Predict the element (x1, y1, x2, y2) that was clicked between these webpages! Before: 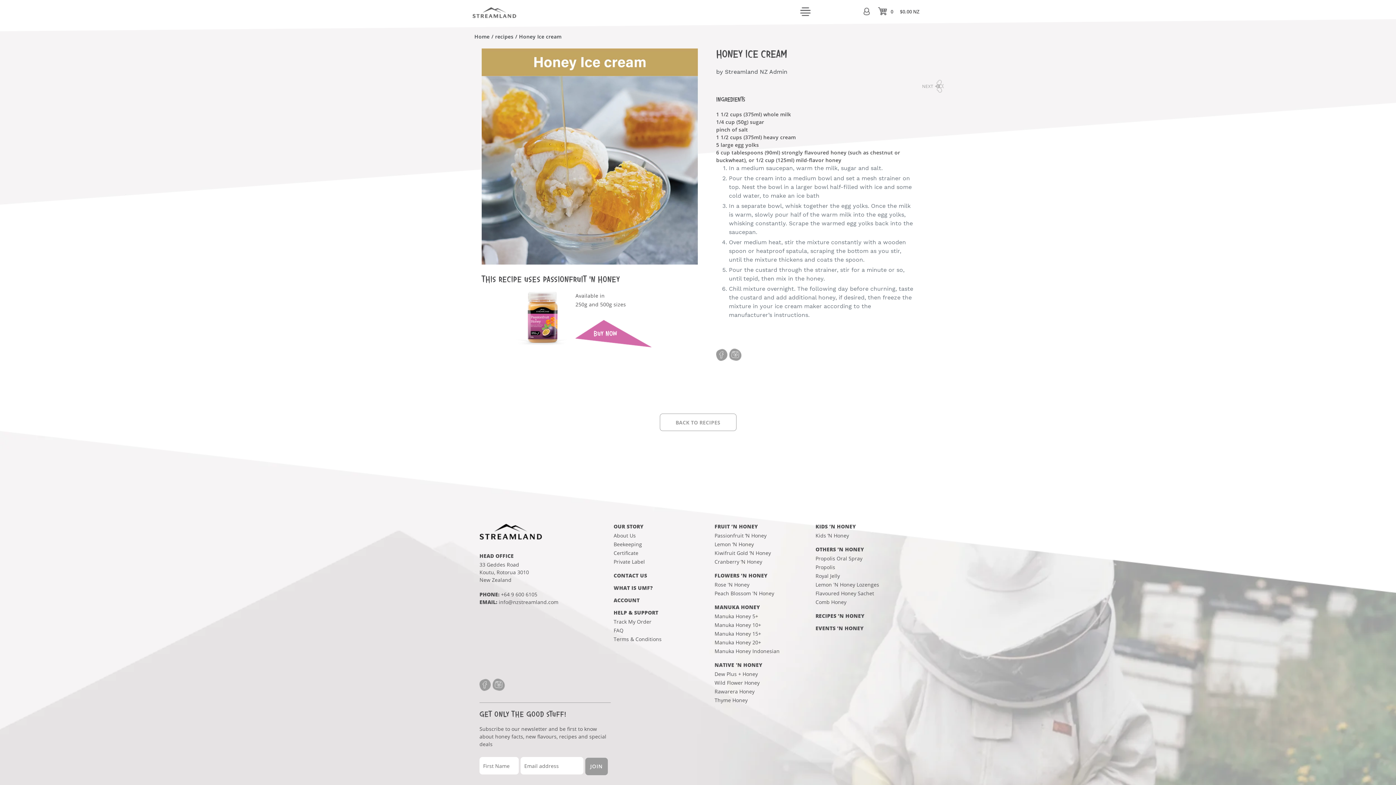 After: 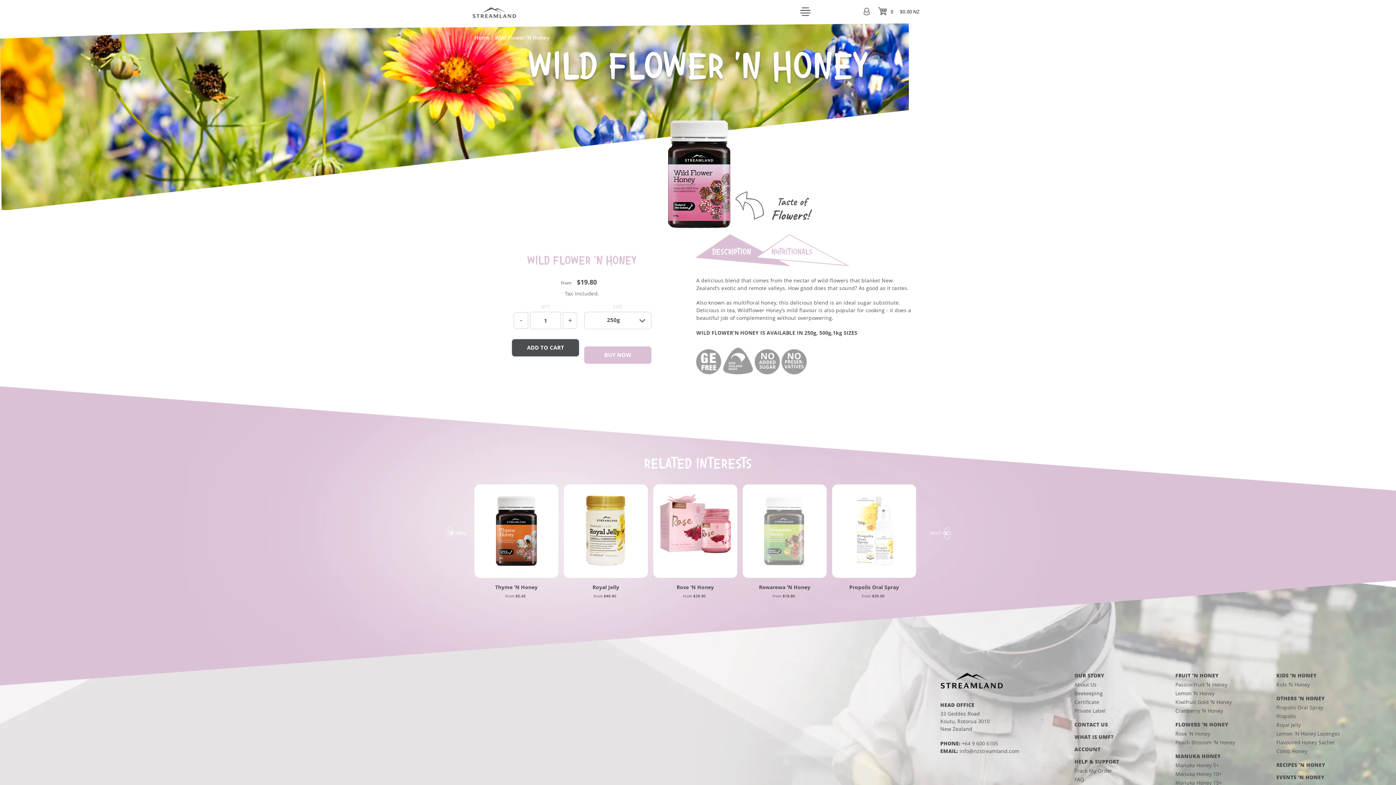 Action: bbox: (714, 679, 759, 686) label: Wild Flower Honey